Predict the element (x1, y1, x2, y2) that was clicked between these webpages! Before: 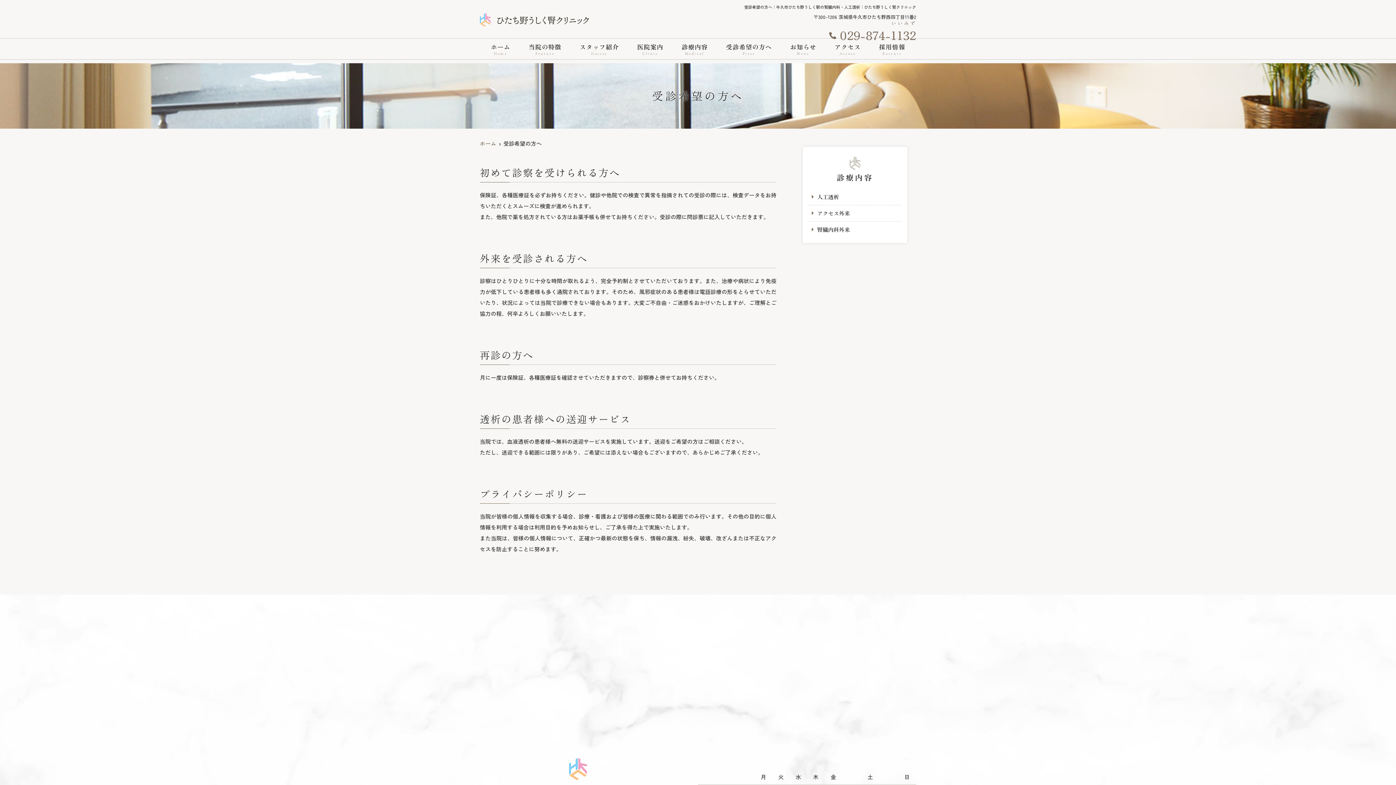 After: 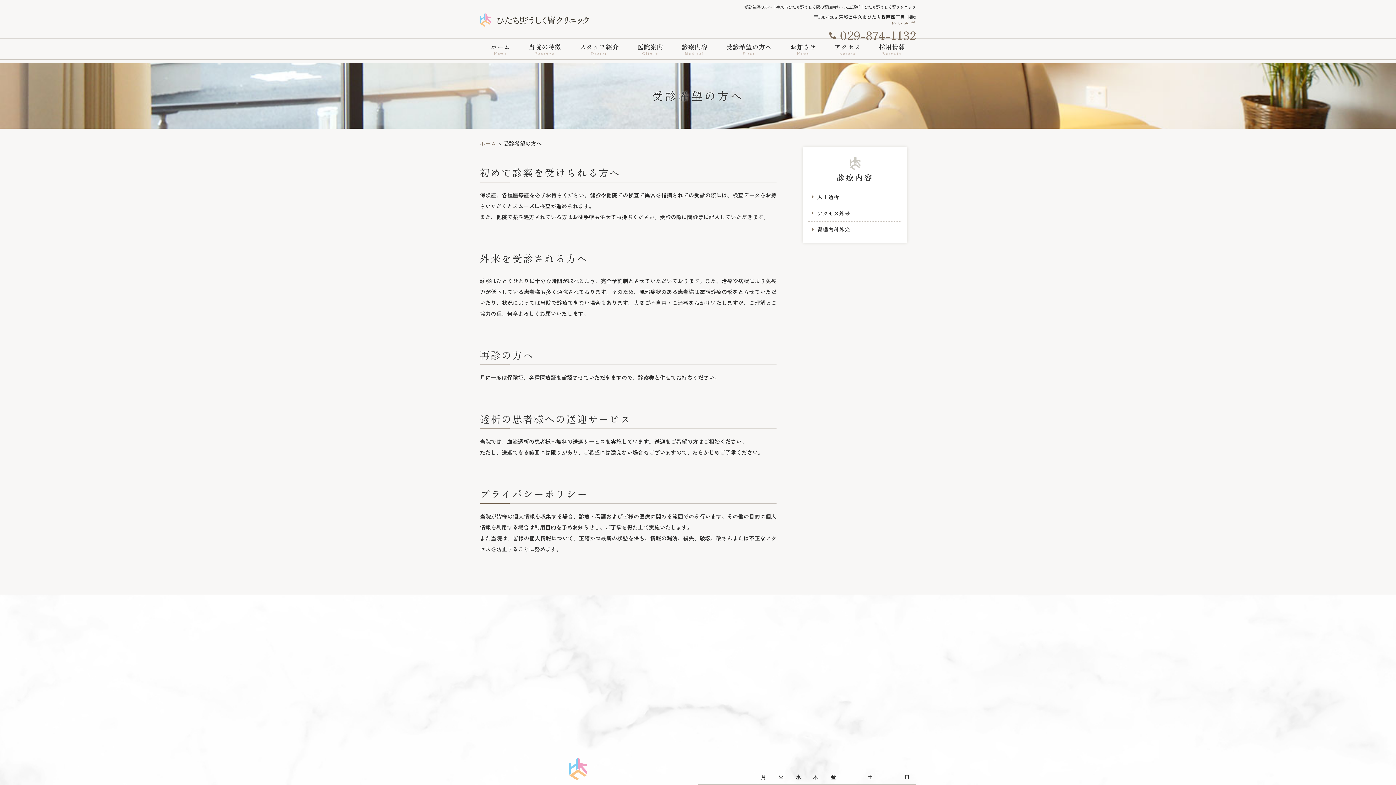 Action: bbox: (726, 42, 772, 56) label: 受診希望の方へ

First